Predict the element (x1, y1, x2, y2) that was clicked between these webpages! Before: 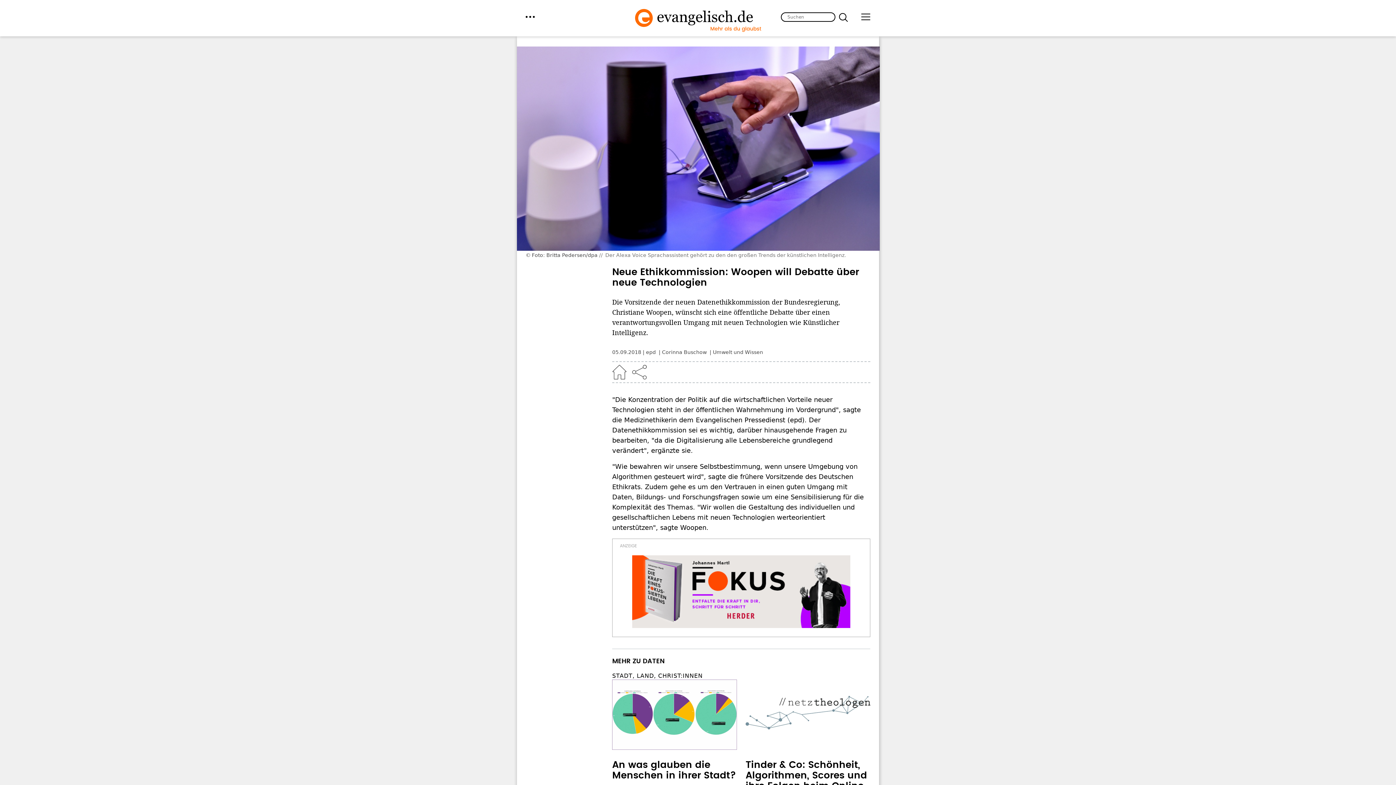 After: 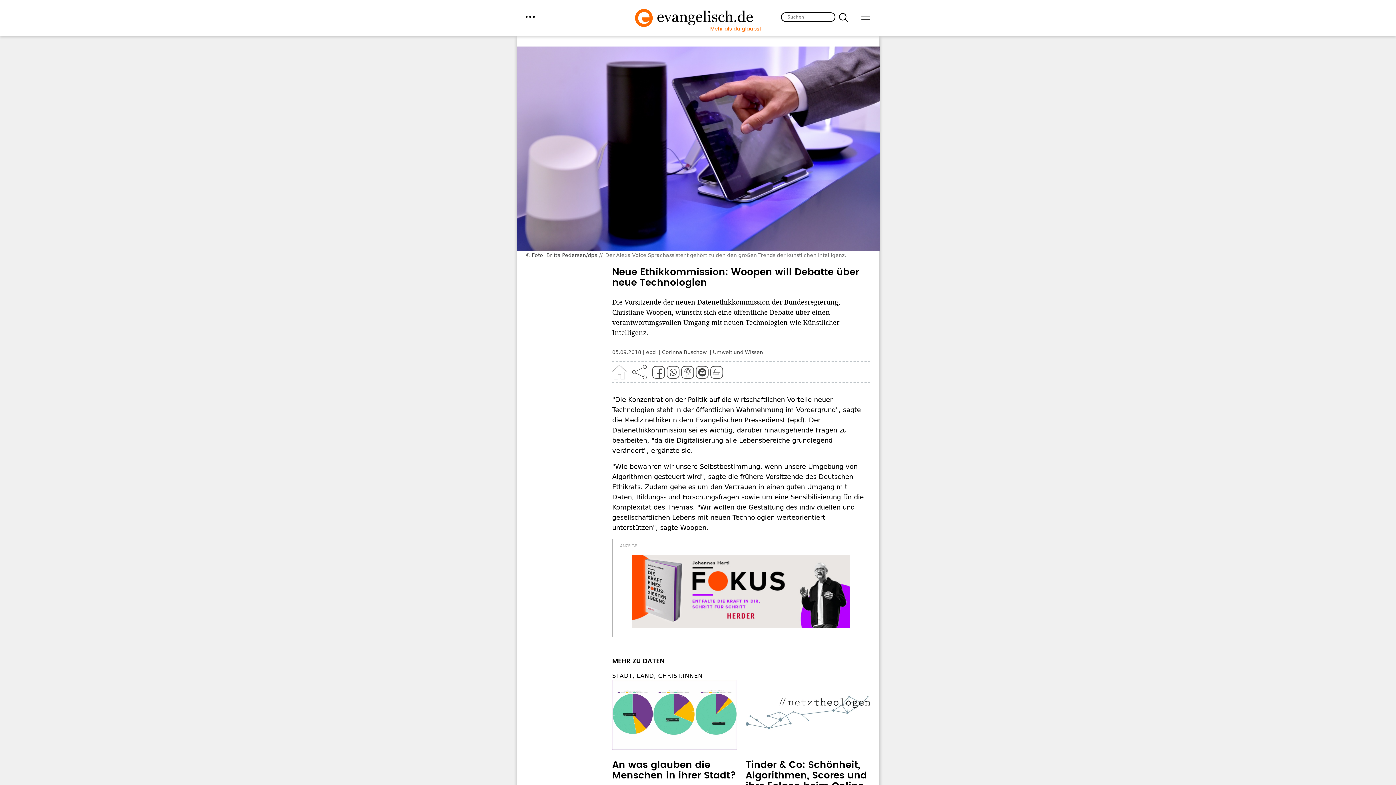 Action: bbox: (632, 364, 646, 379)